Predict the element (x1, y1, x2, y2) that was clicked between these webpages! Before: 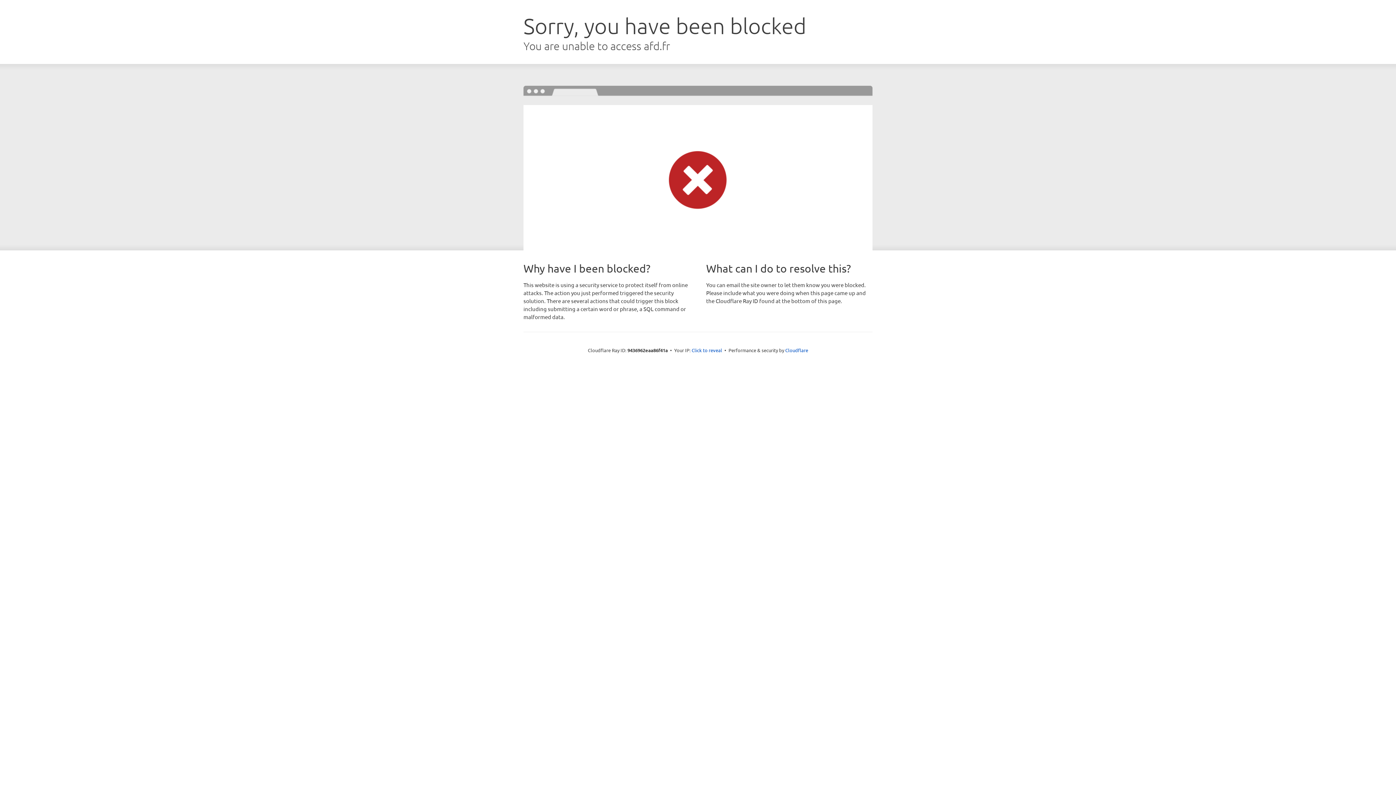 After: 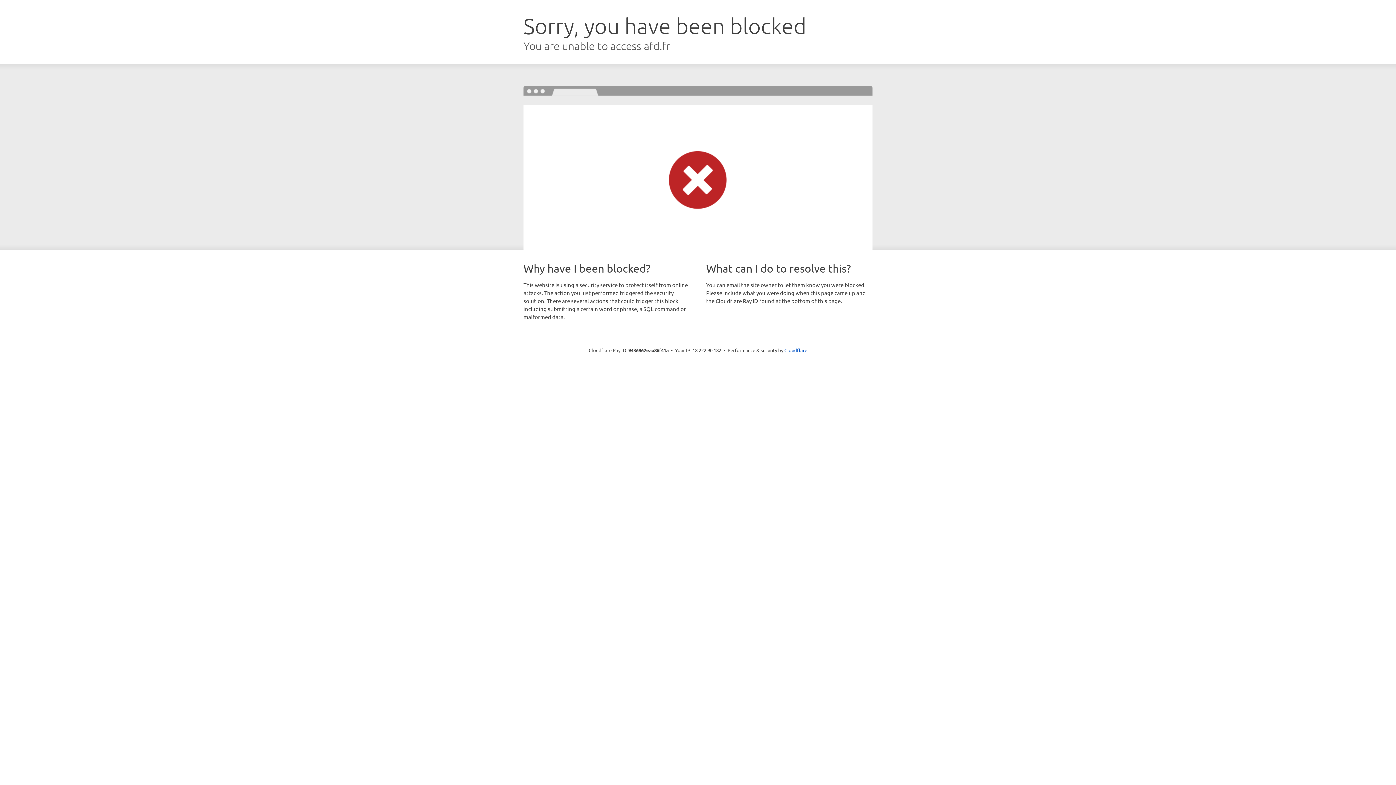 Action: label: Click to reveal bbox: (691, 346, 722, 353)